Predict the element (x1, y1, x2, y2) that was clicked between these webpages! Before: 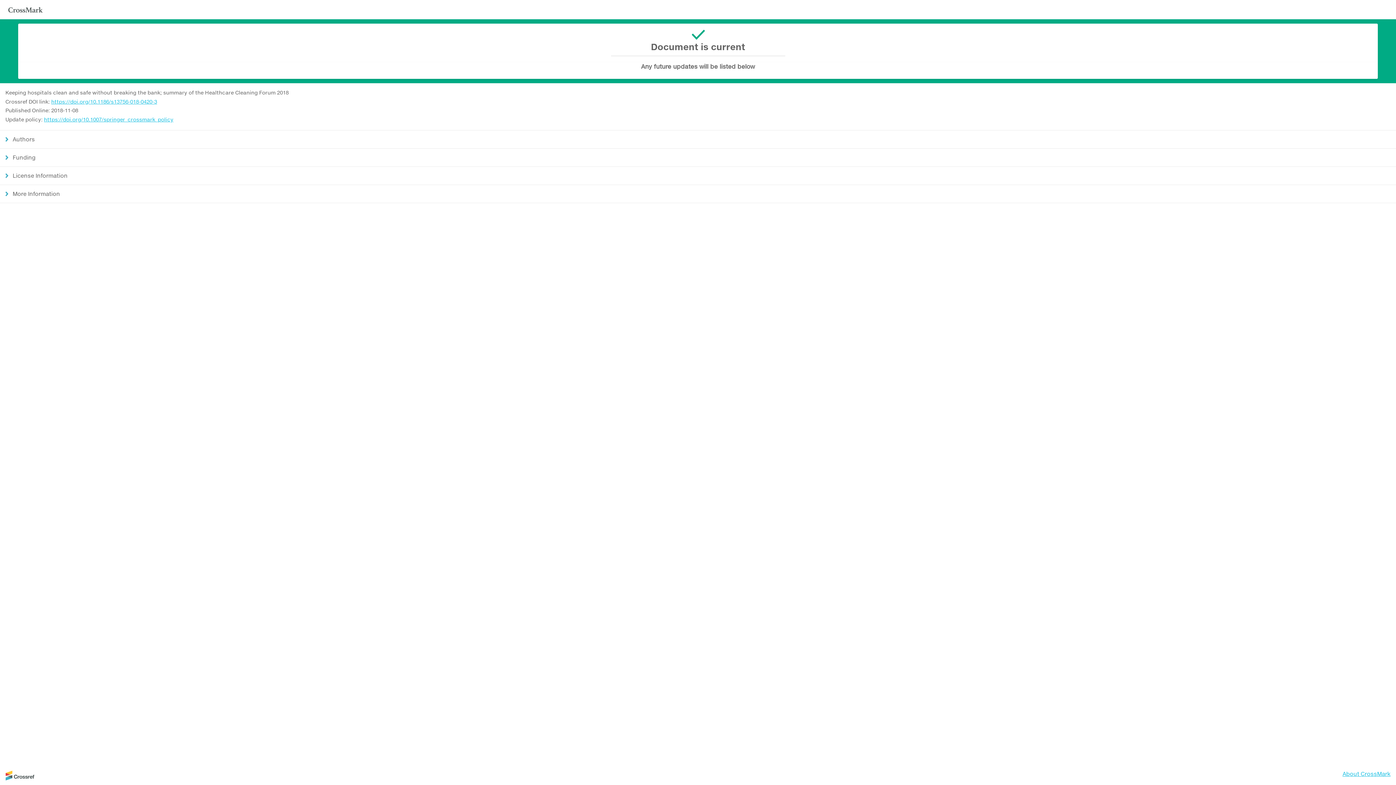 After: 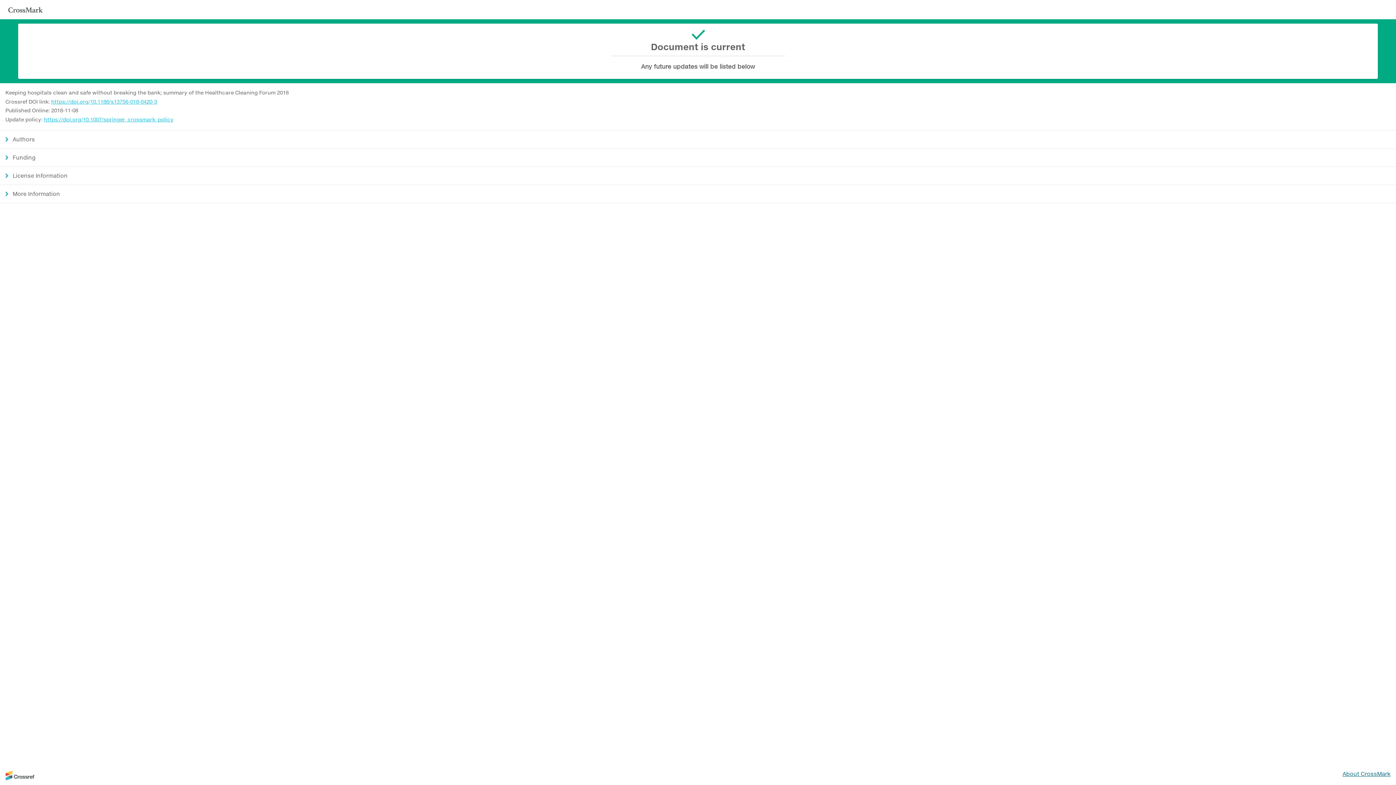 Action: bbox: (1342, 770, 1390, 777) label: About CrossMark